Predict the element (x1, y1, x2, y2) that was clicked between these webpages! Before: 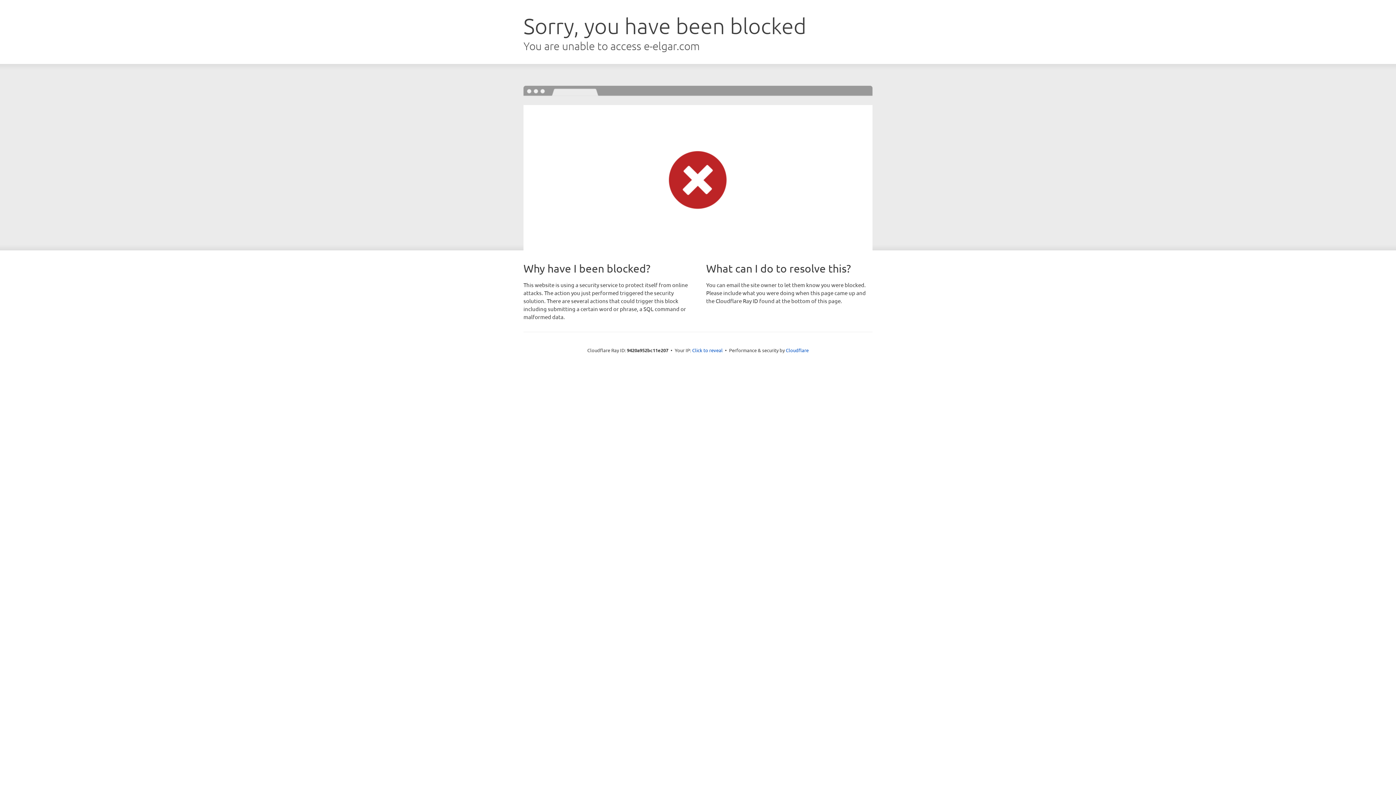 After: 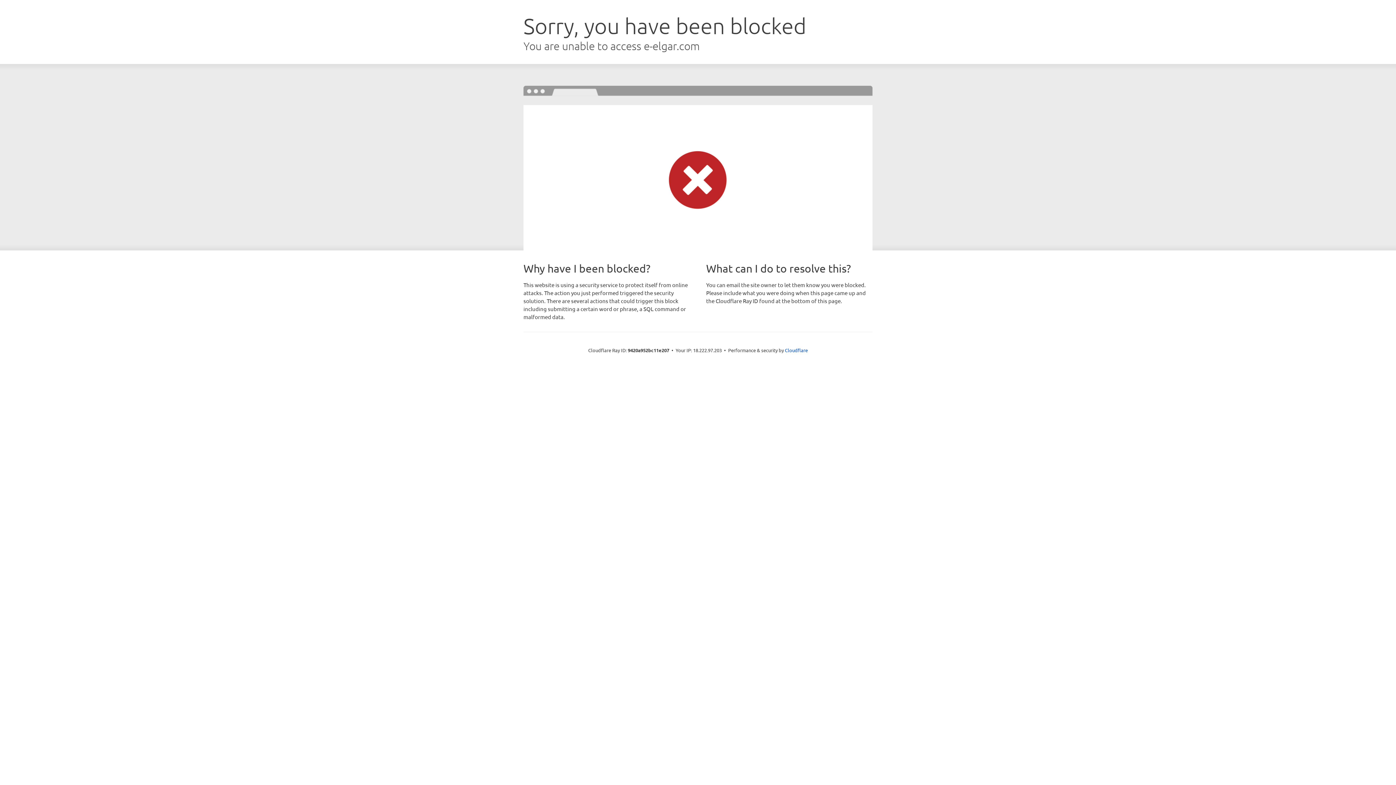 Action: label: Click to reveal bbox: (692, 346, 722, 353)